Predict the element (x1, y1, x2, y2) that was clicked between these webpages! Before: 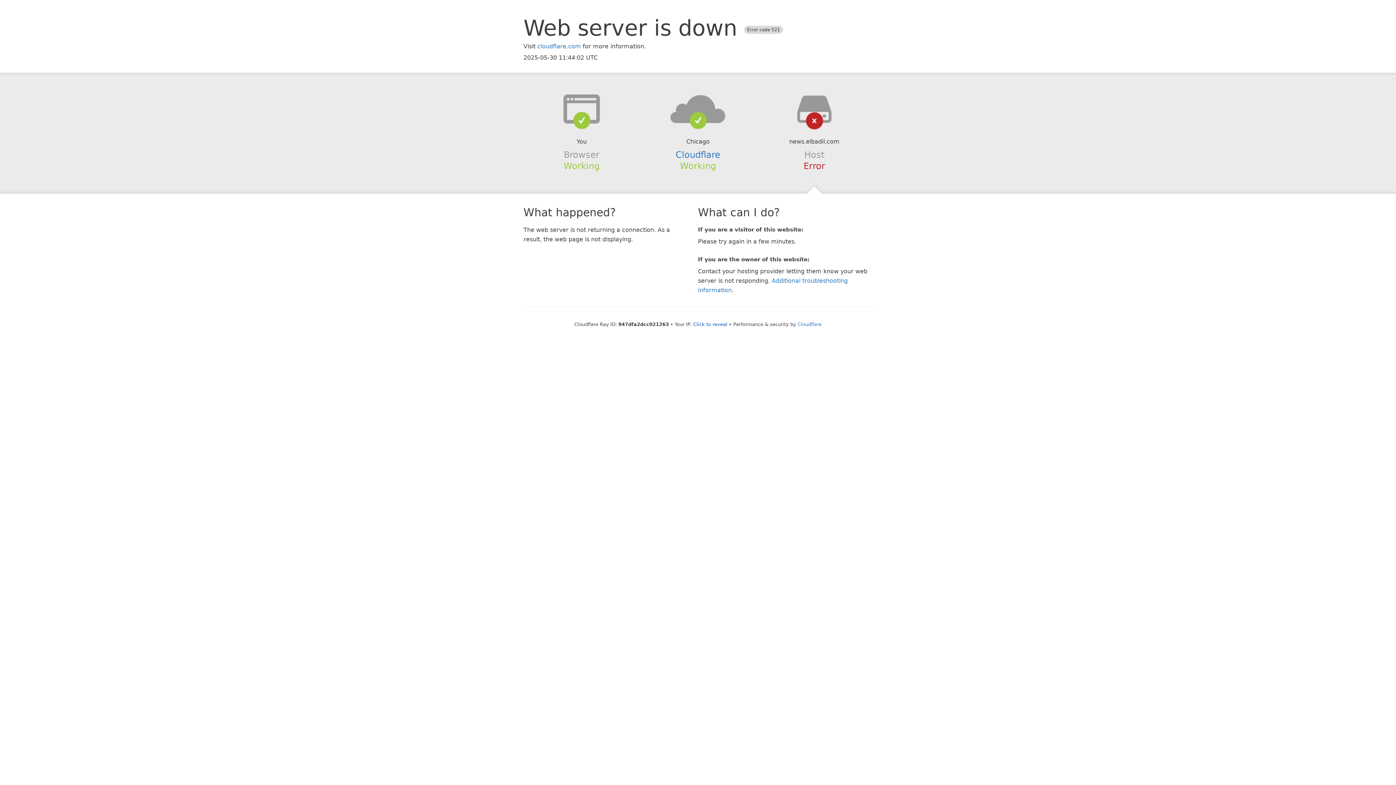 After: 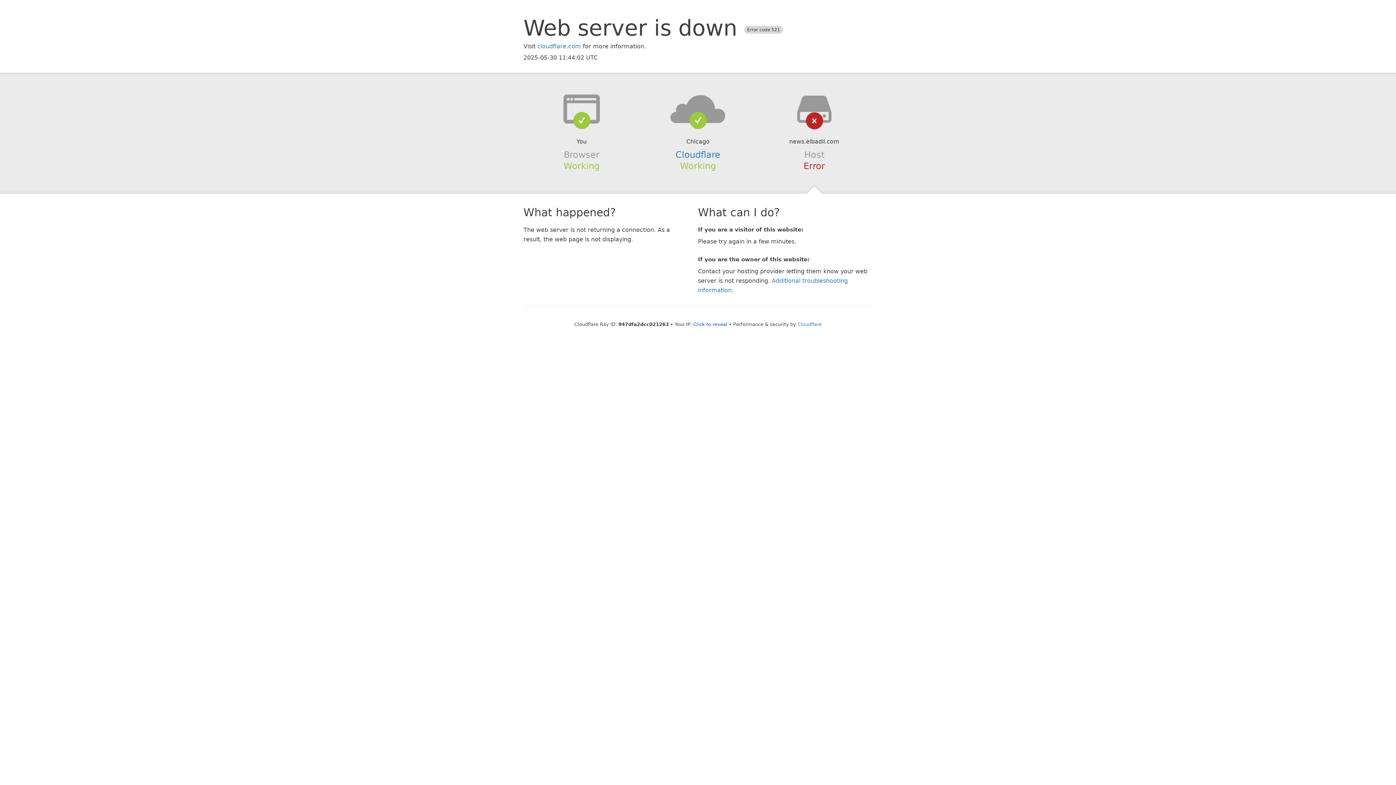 Action: bbox: (639, 94, 756, 123)